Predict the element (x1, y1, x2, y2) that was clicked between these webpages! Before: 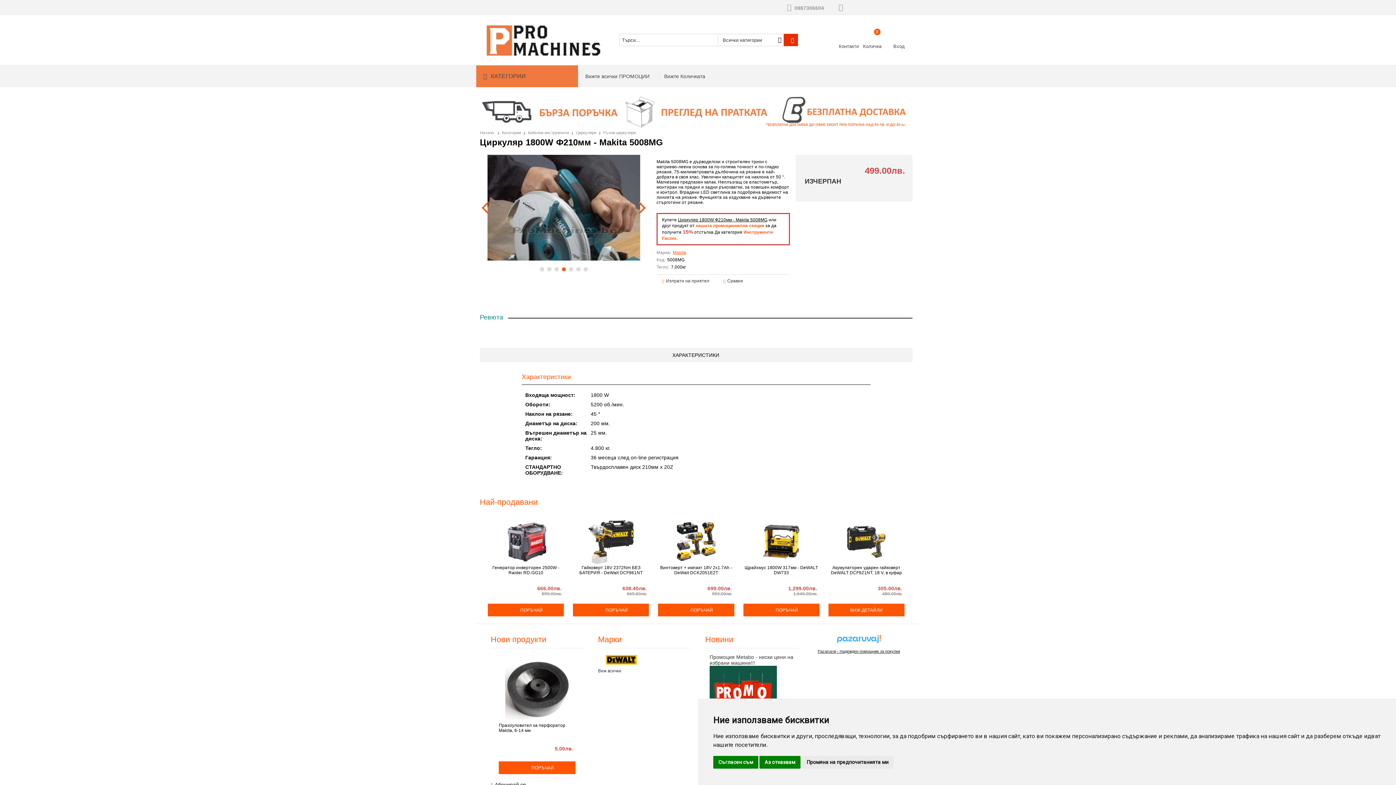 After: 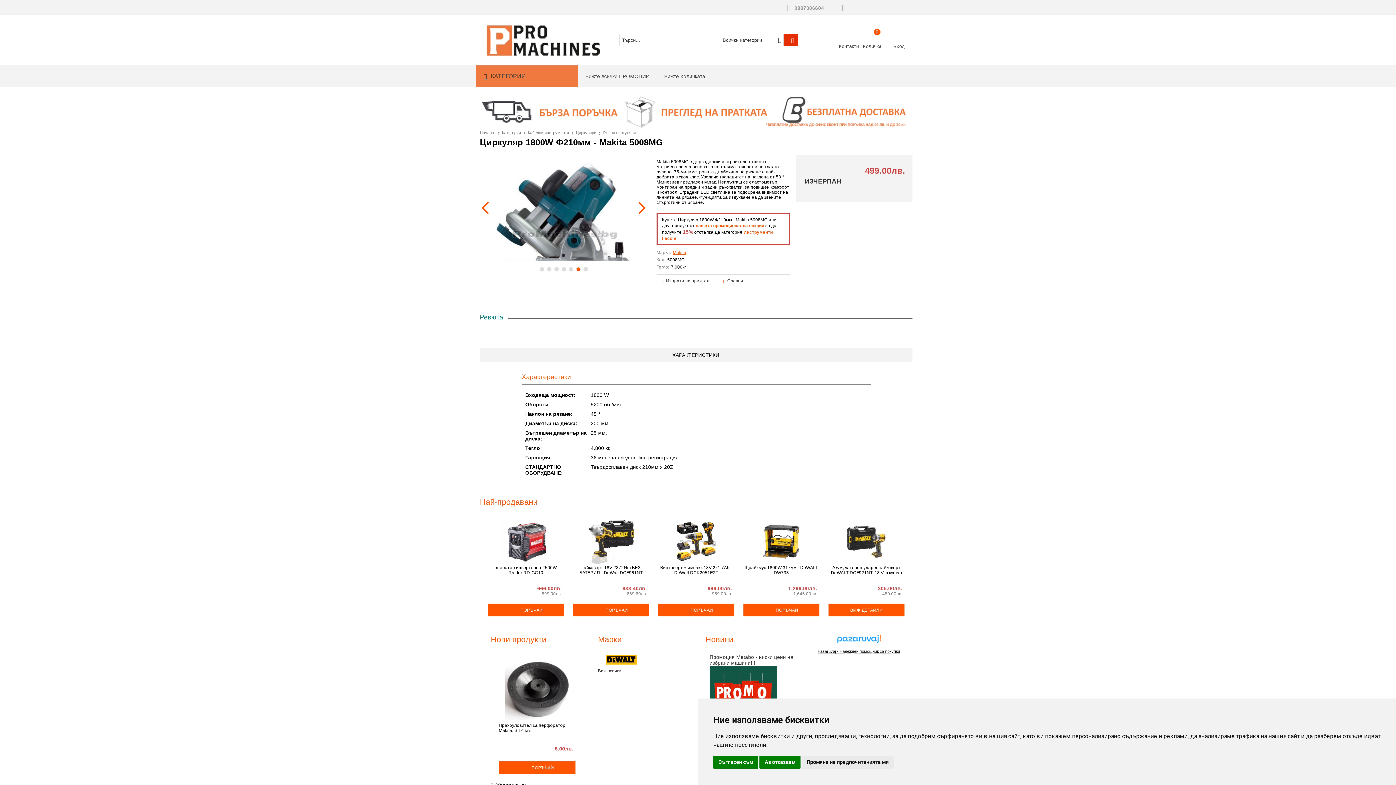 Action: bbox: (576, 267, 580, 271)